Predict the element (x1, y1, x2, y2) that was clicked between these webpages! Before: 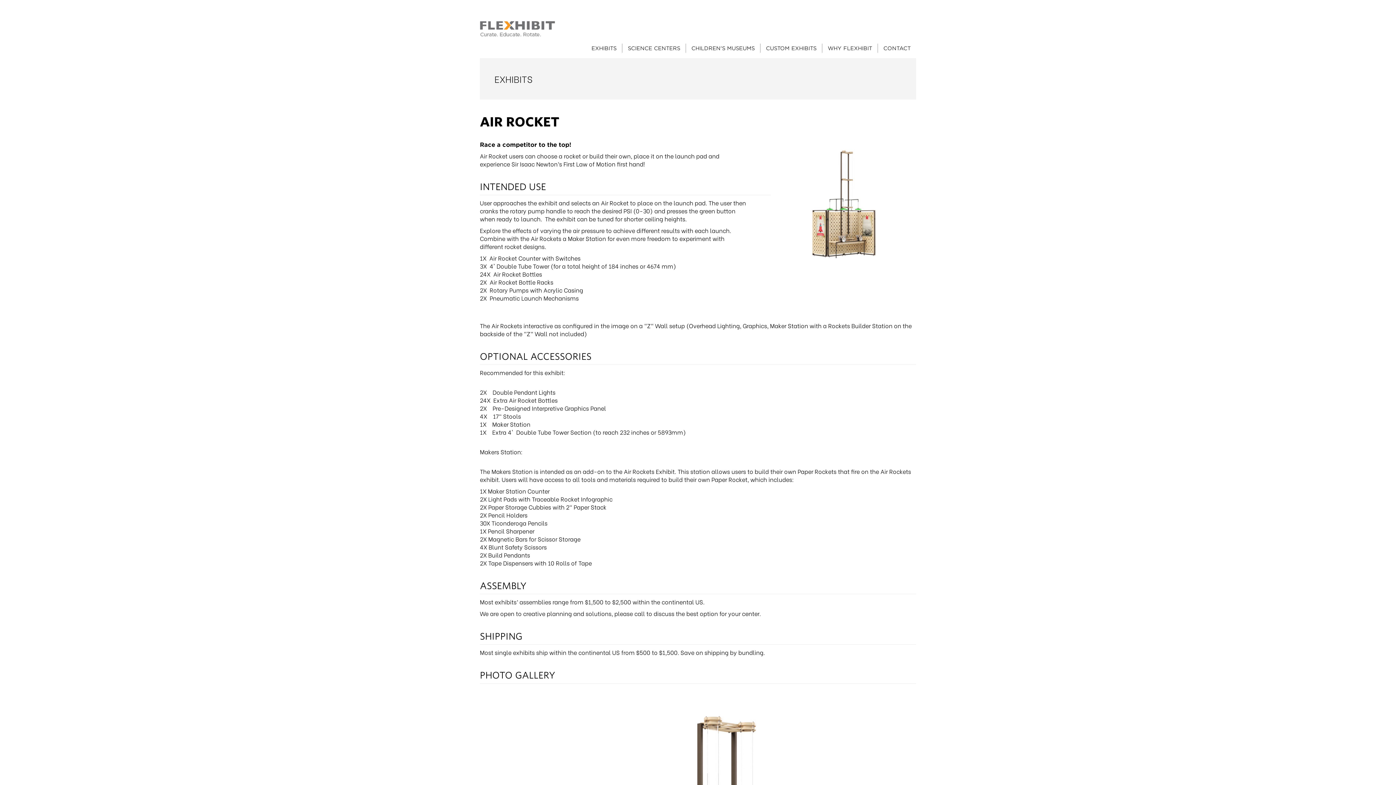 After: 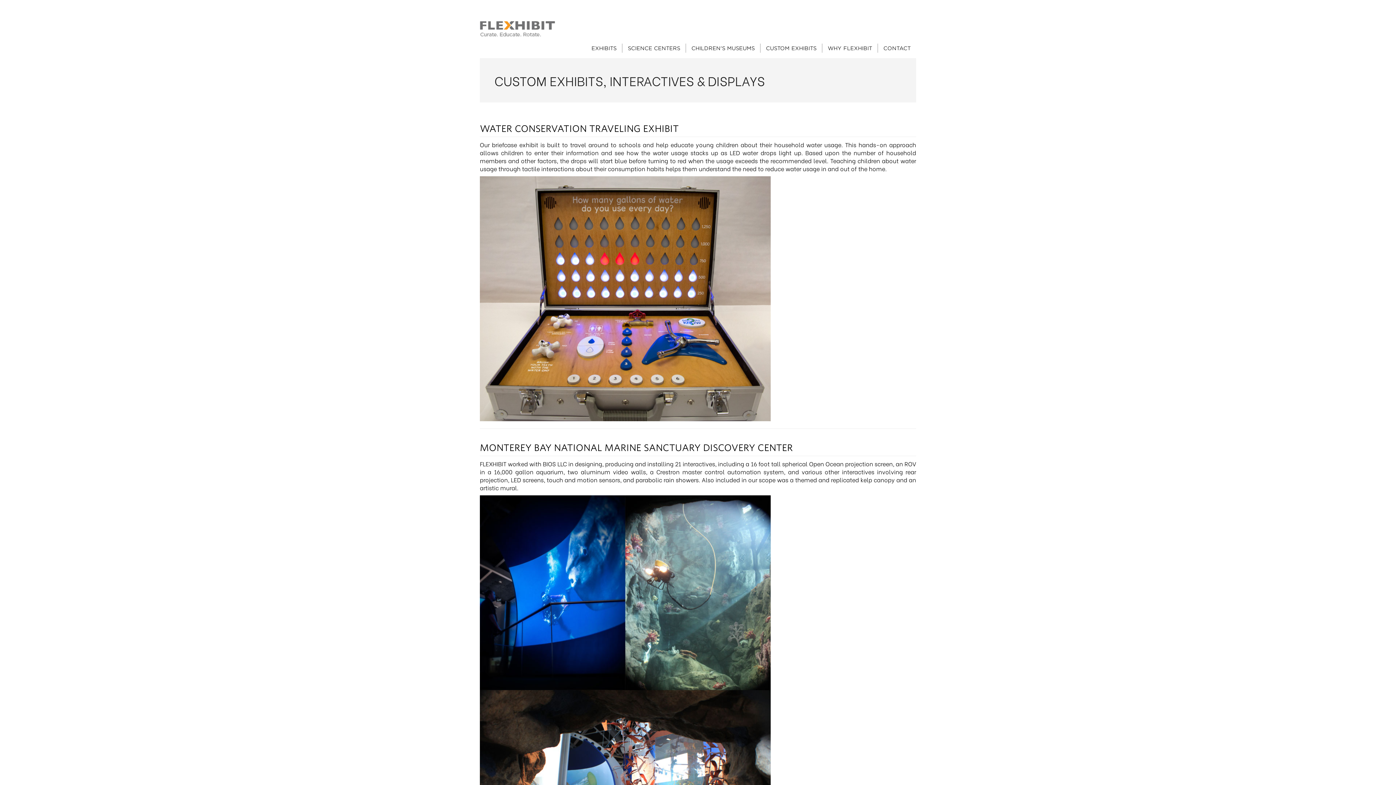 Action: bbox: (766, 45, 816, 51) label: CUSTOM EXHIBITS